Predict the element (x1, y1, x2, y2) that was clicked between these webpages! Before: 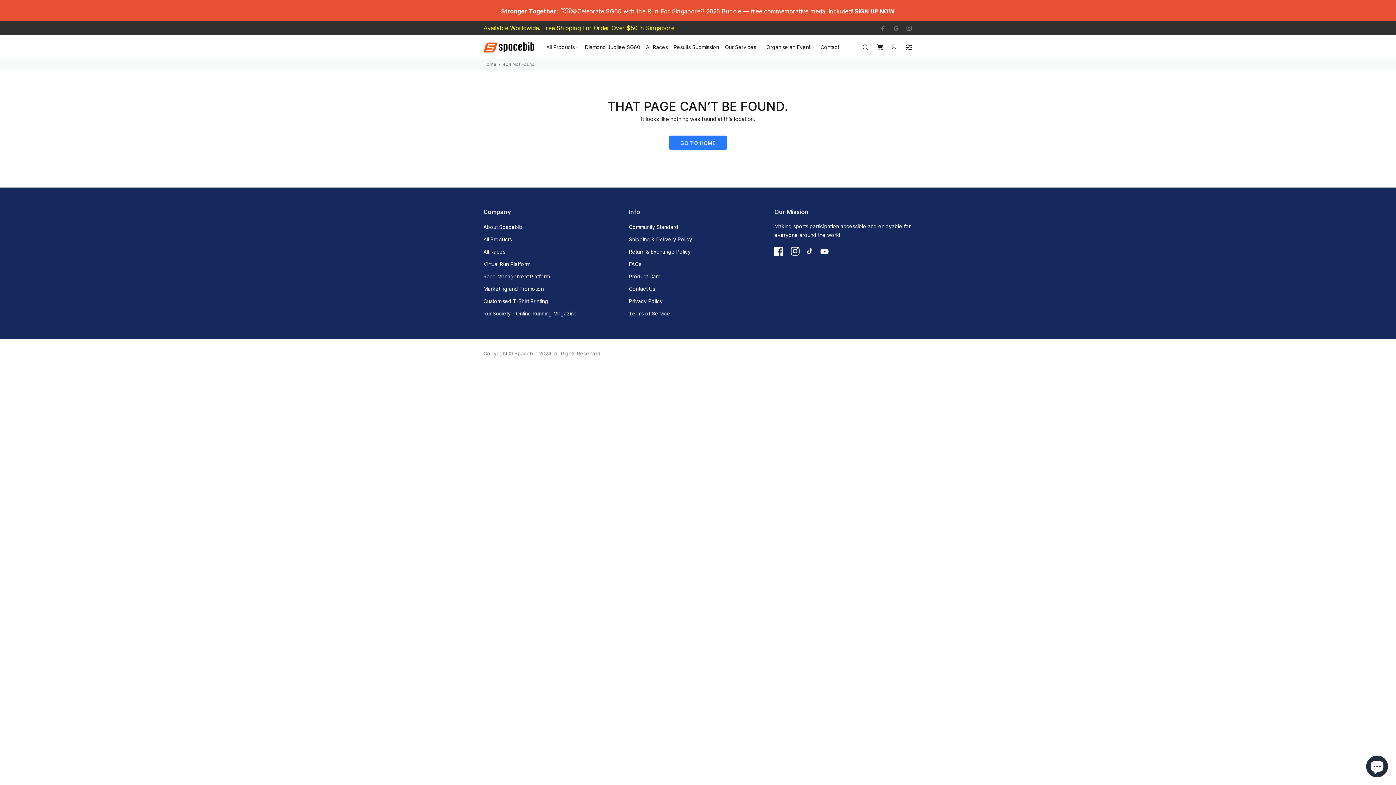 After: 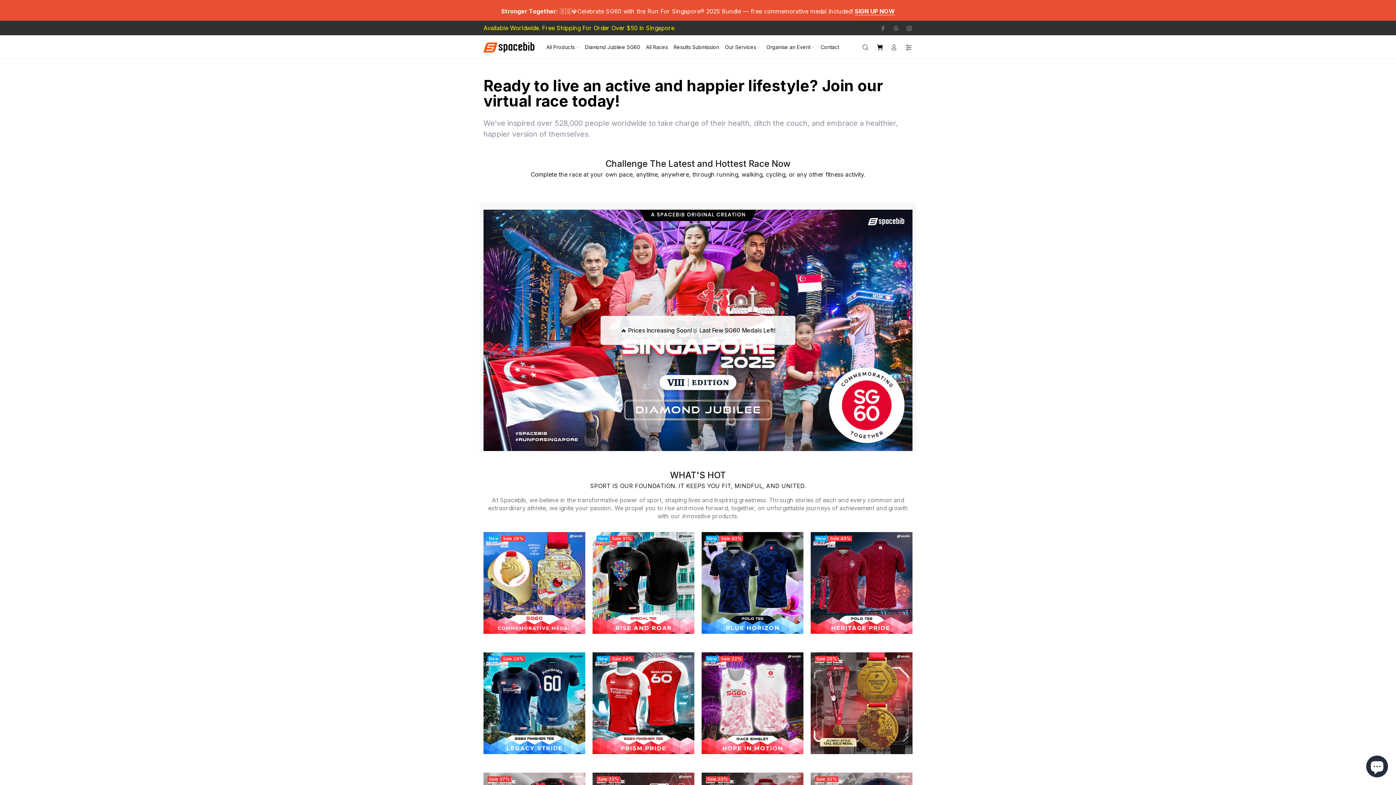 Action: label: Home bbox: (483, 61, 496, 66)